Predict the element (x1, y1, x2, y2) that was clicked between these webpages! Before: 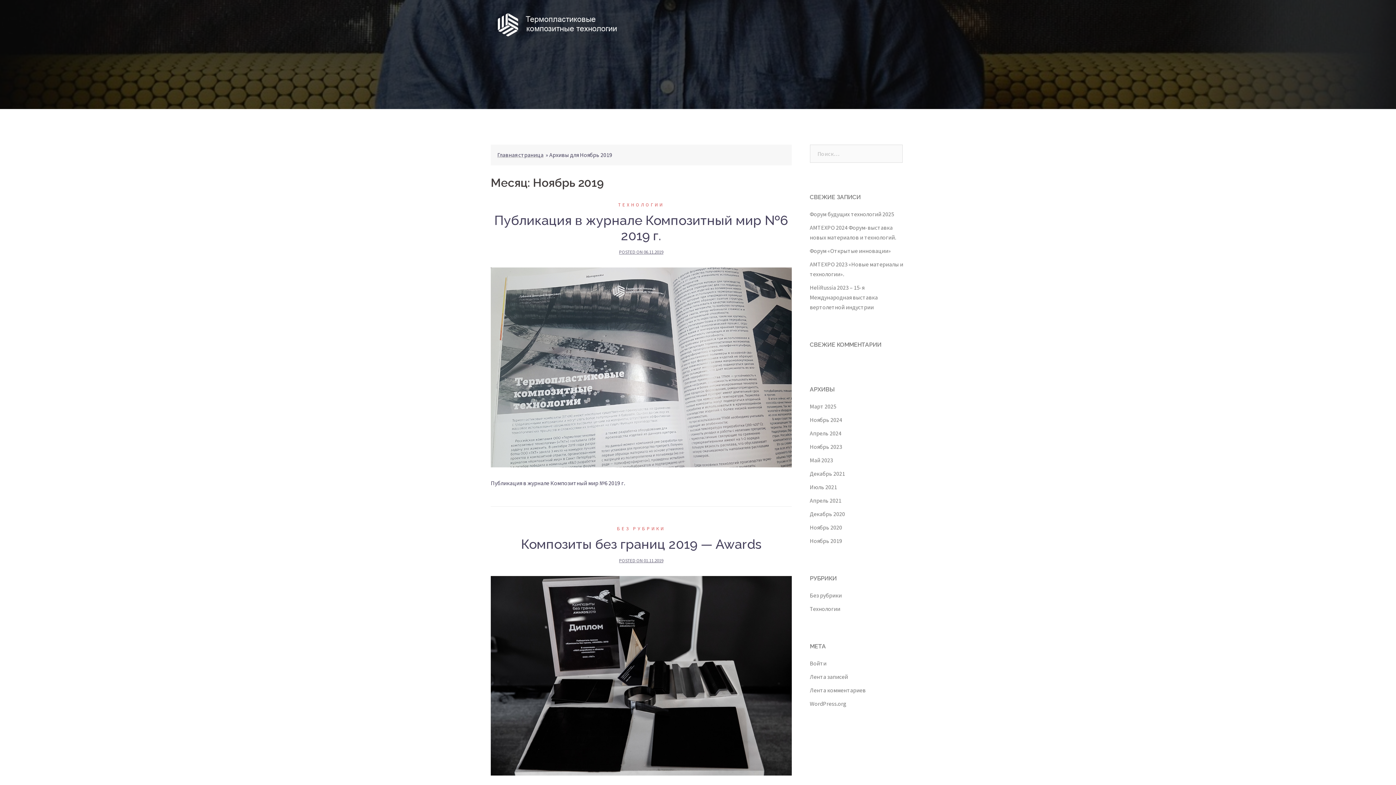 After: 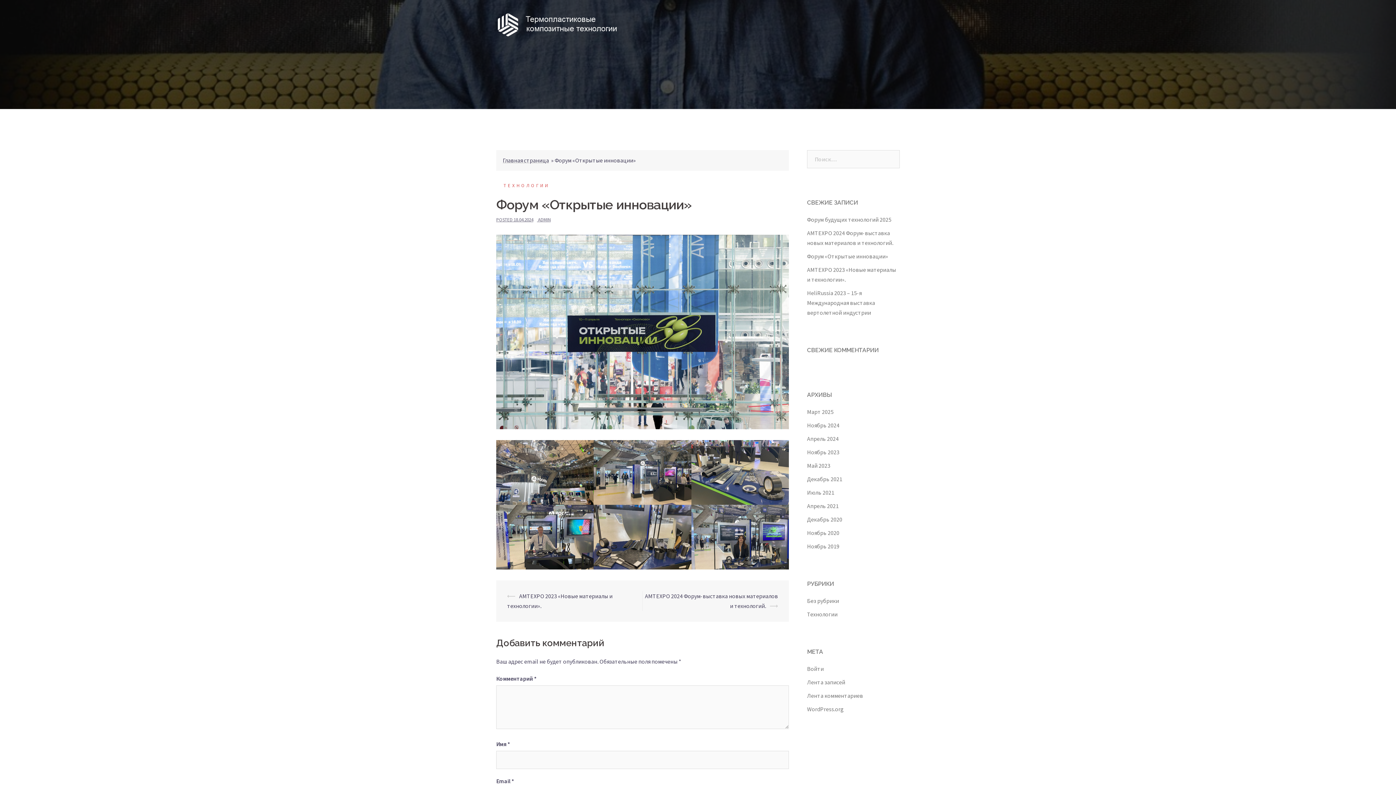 Action: label: Форум «Открытые инновации» bbox: (810, 247, 891, 254)